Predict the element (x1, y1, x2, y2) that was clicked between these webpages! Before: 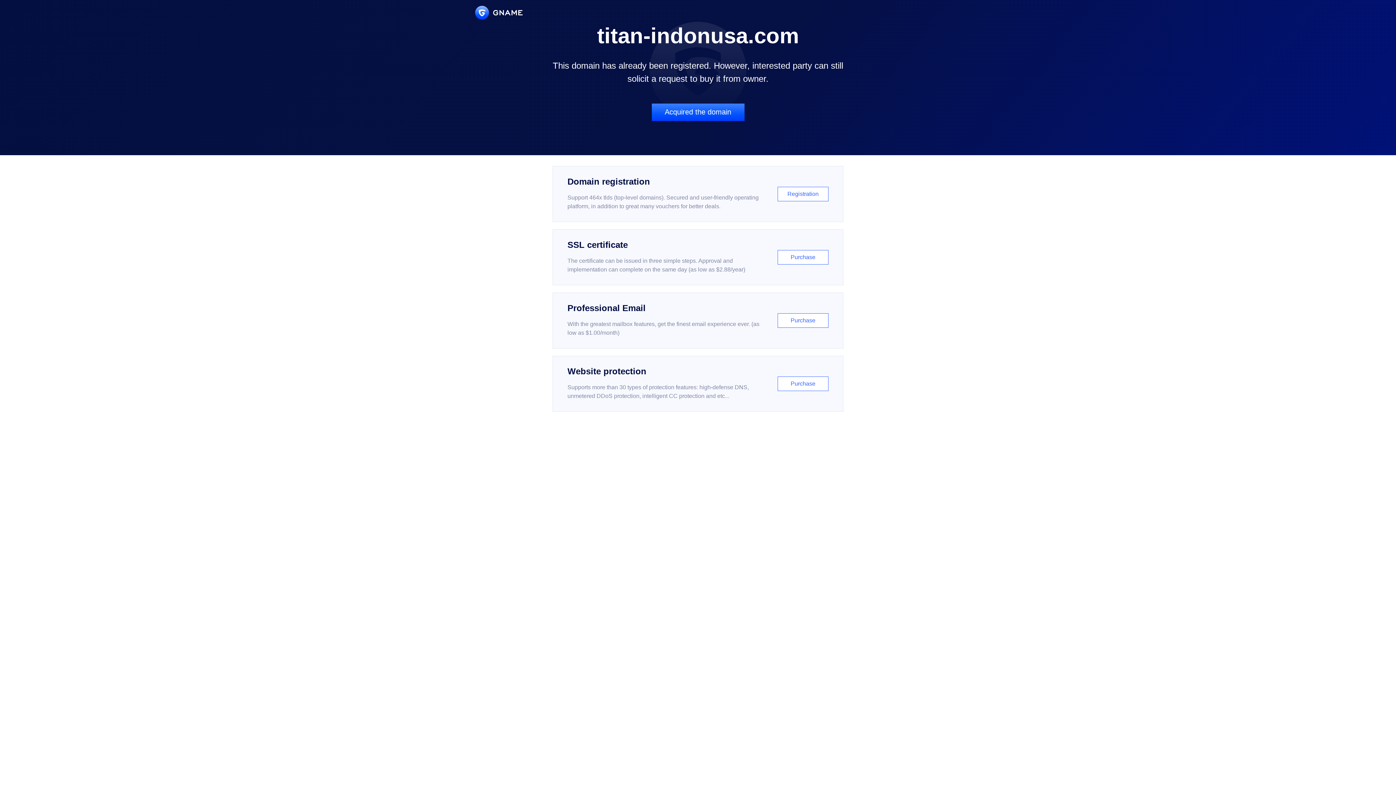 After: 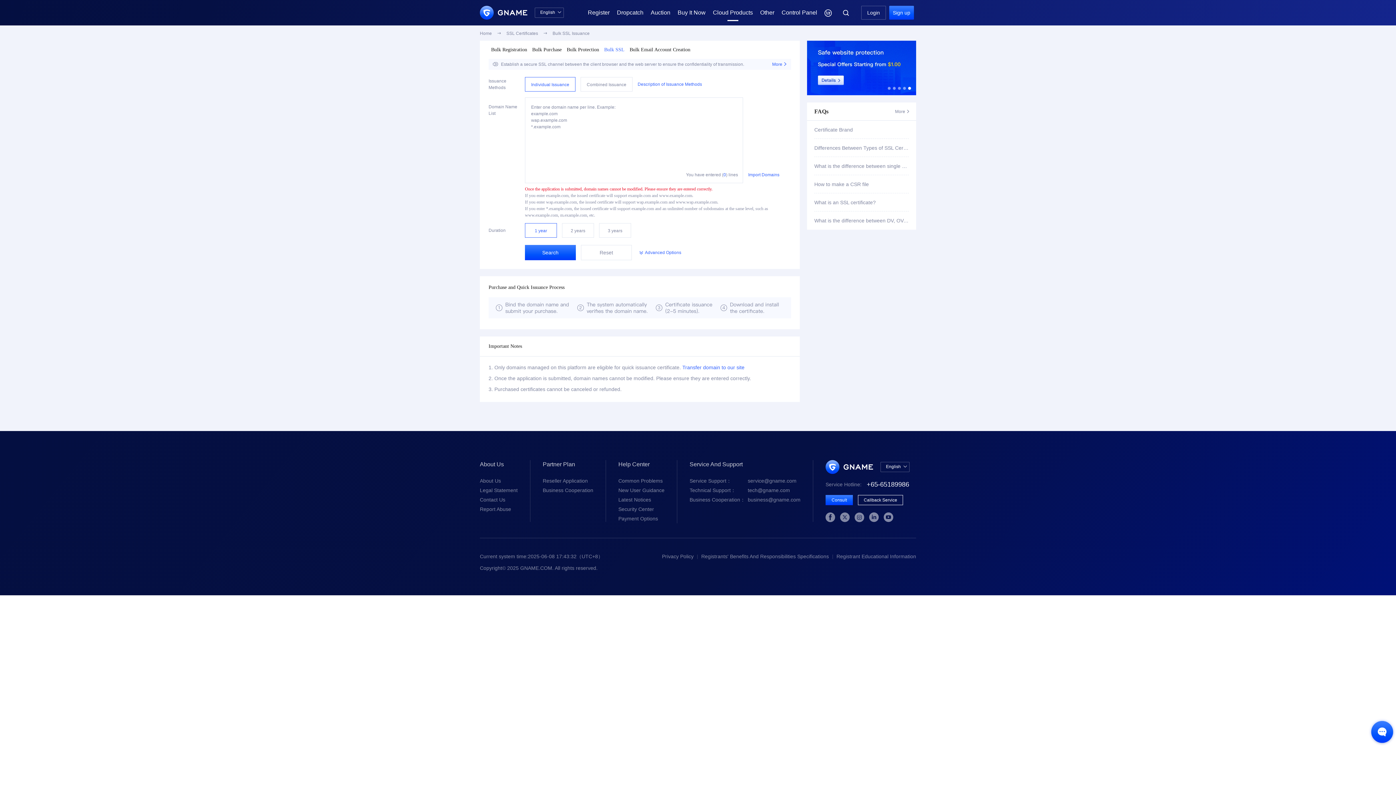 Action: label: SSL certificate

The certificate can be issued in three simple steps. Approval and implementation can complete on the same day (as low as $2.88/year)

Purchase bbox: (552, 229, 843, 285)